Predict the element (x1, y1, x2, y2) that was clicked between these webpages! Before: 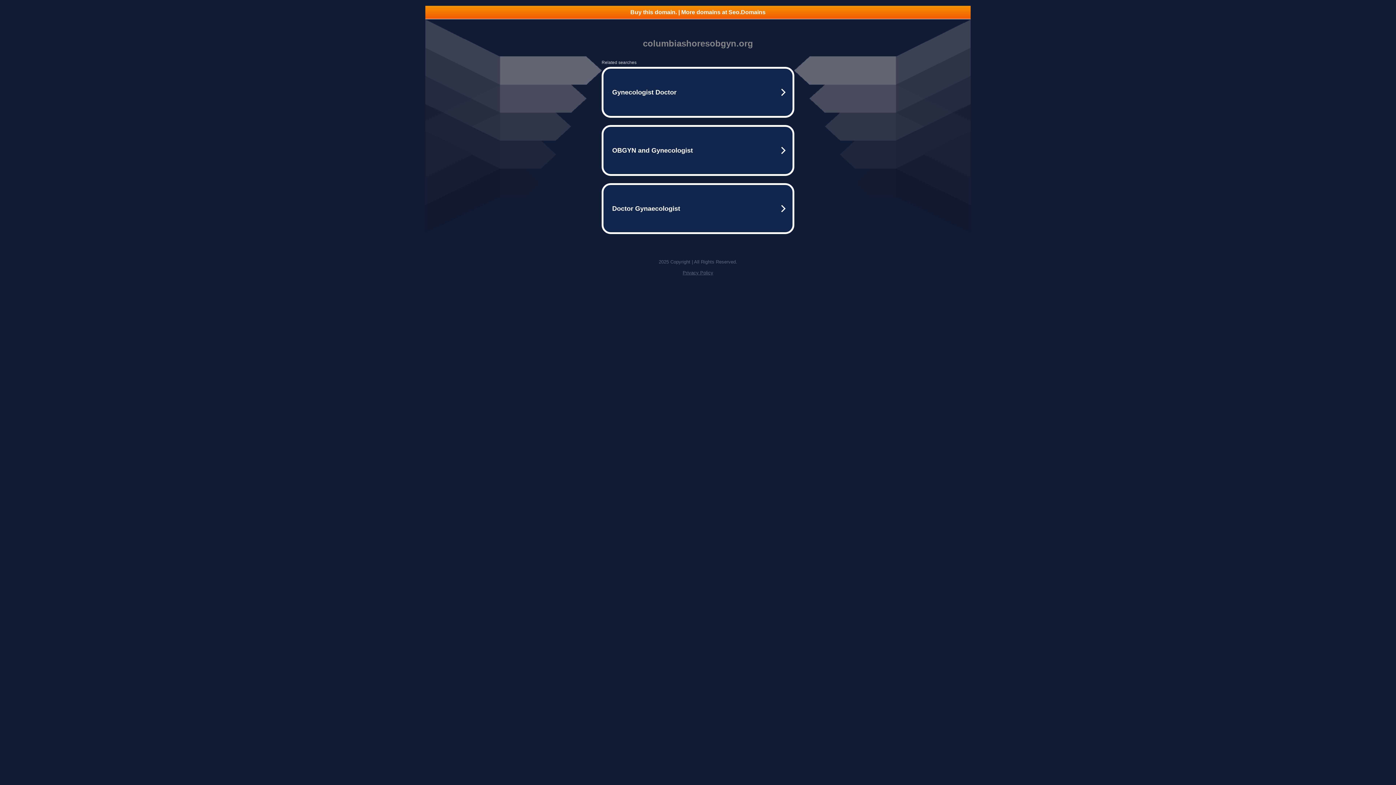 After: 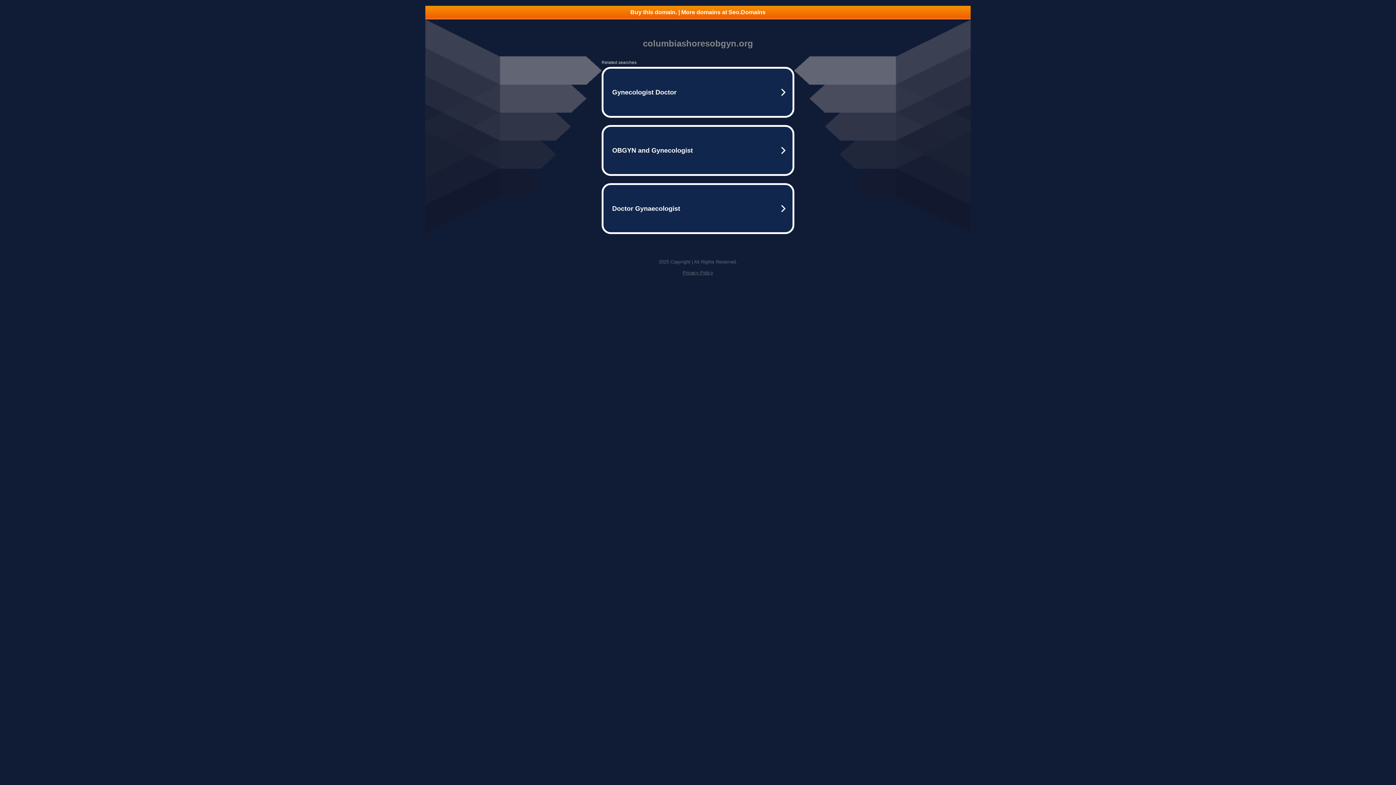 Action: bbox: (425, 5, 970, 18) label: Buy this domain. | More domains at Seo.Domains